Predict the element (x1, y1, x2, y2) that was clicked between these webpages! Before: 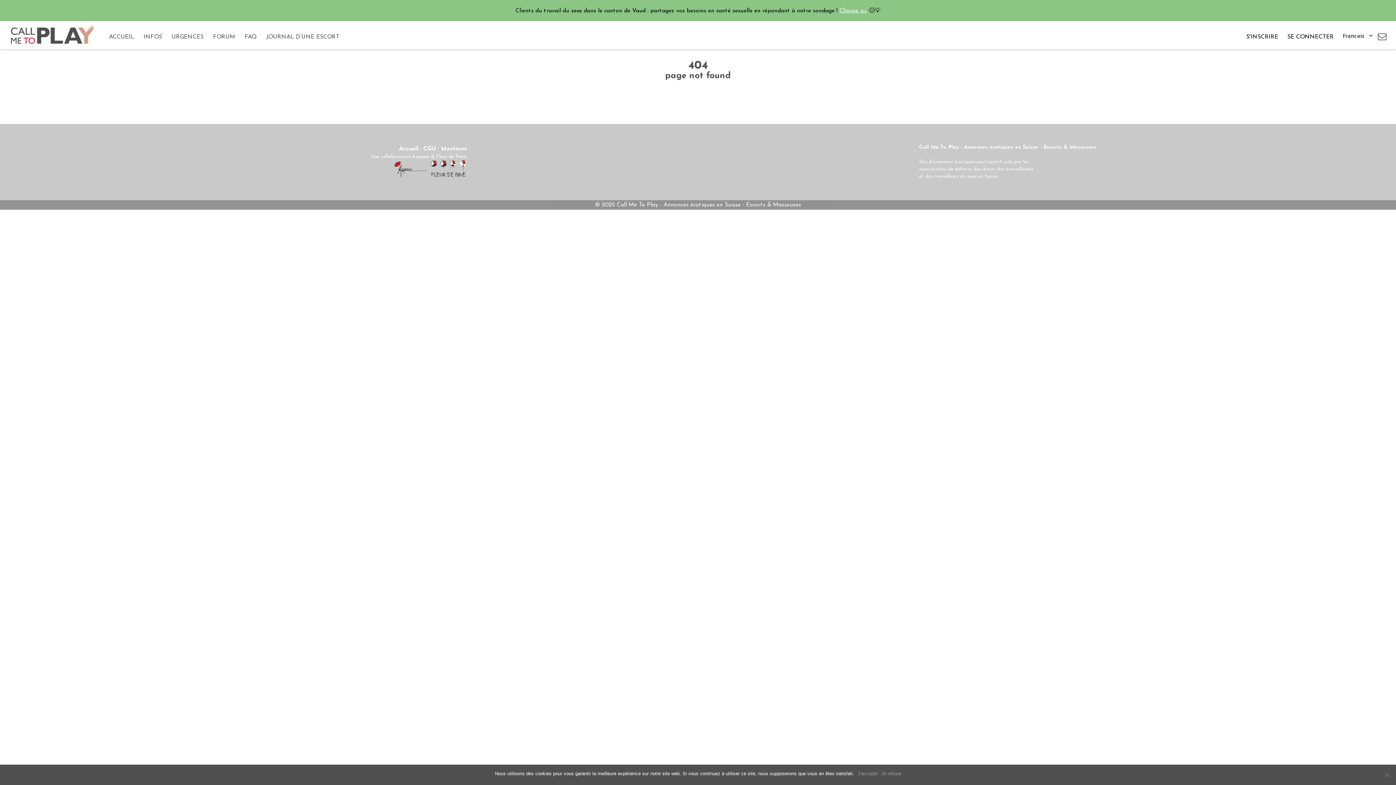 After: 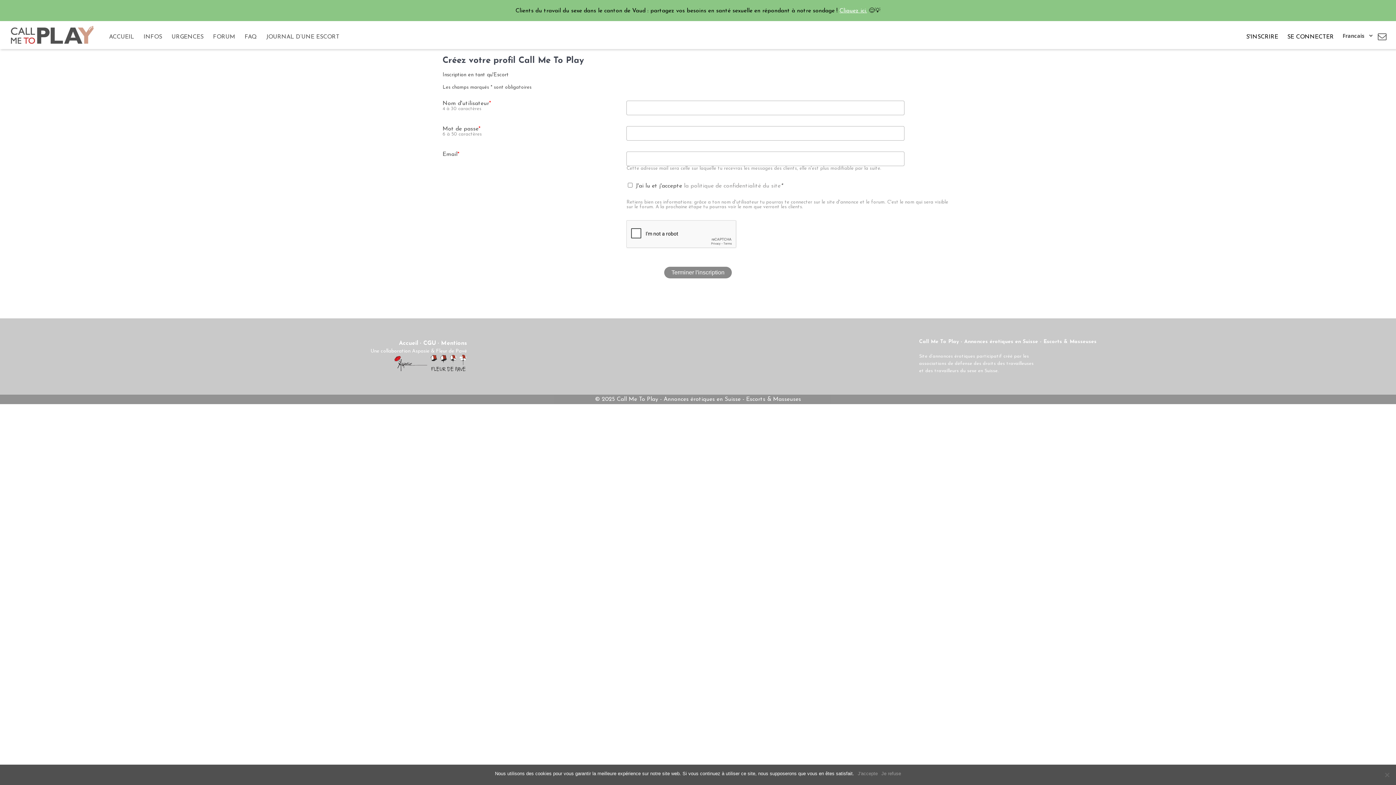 Action: label: S'INSCRIRE bbox: (1242, 29, 1282, 43)